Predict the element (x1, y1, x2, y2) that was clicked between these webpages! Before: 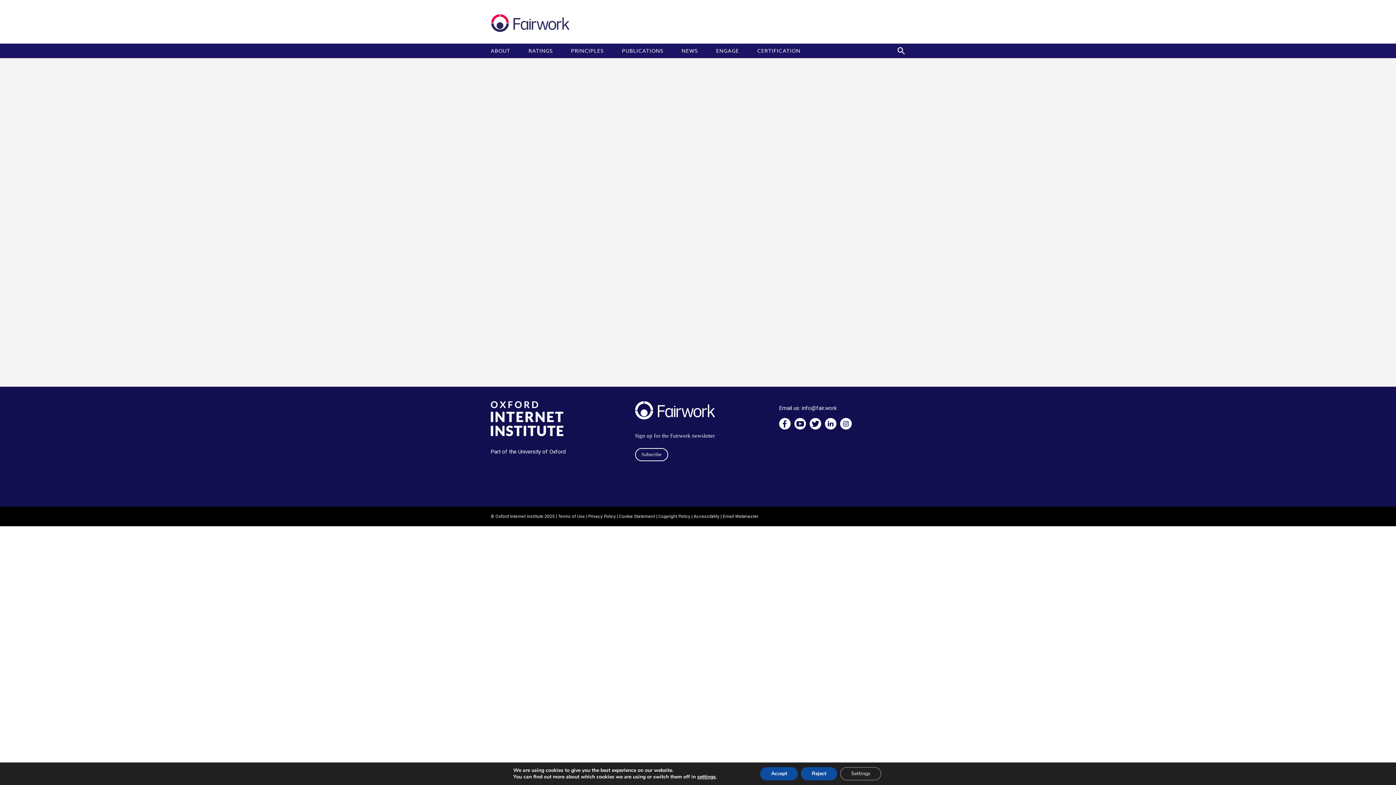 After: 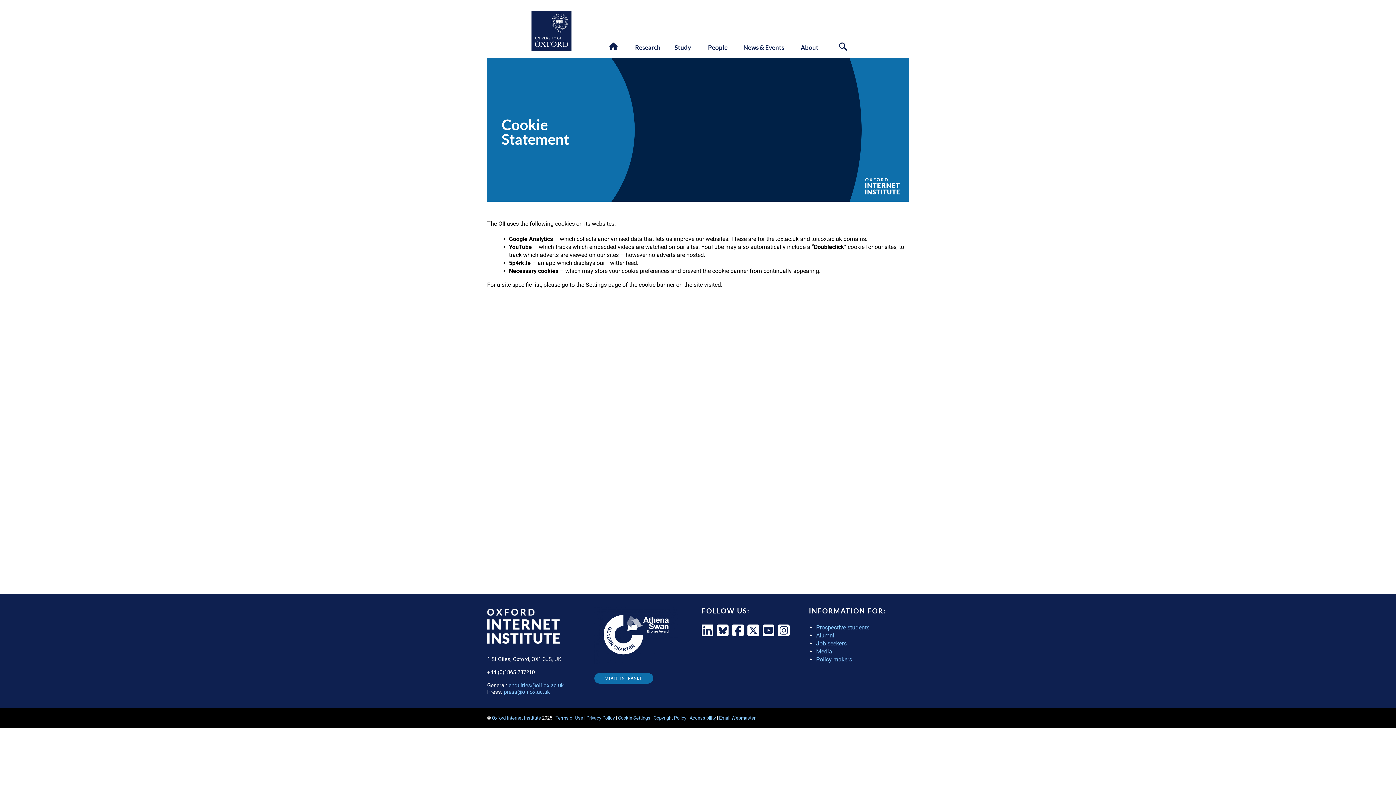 Action: label: Cookie Statement bbox: (619, 514, 655, 519)